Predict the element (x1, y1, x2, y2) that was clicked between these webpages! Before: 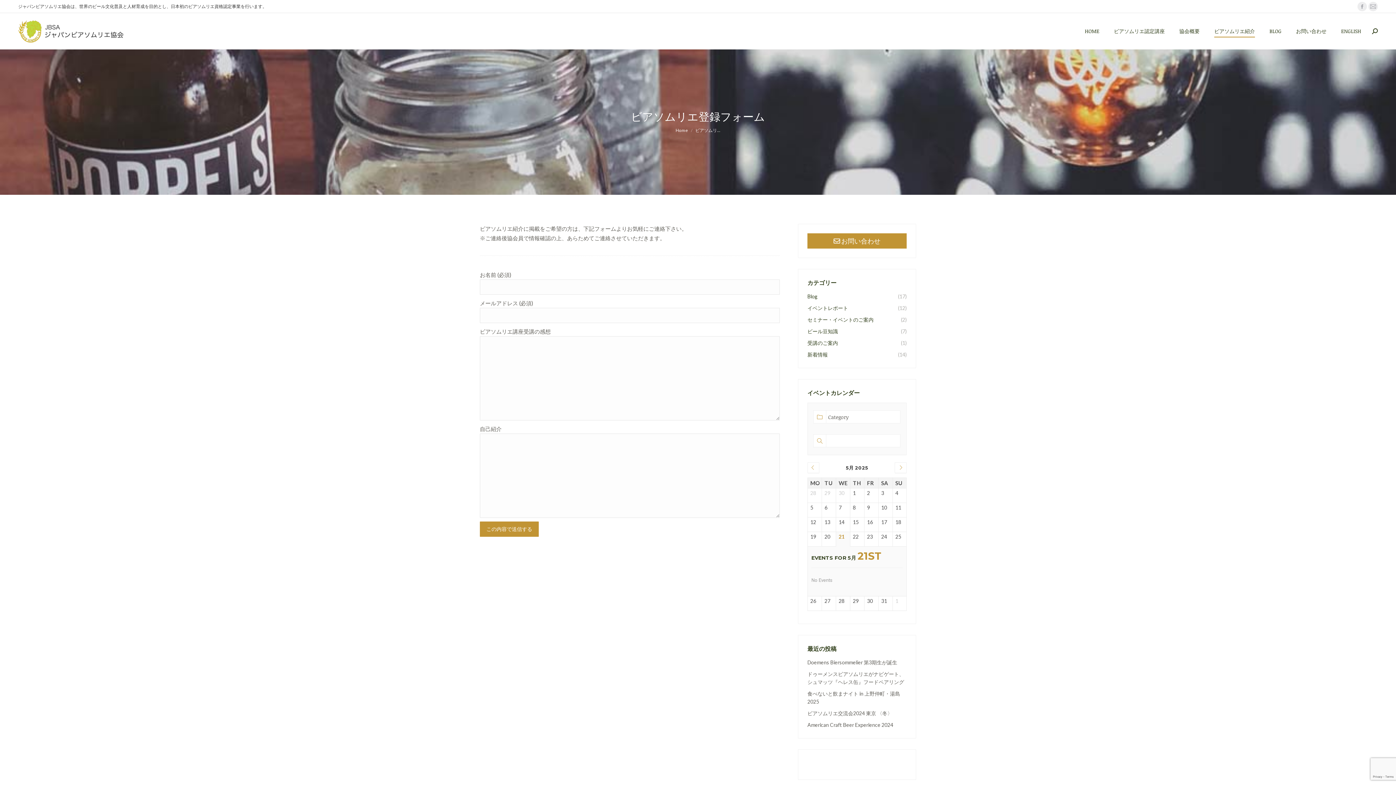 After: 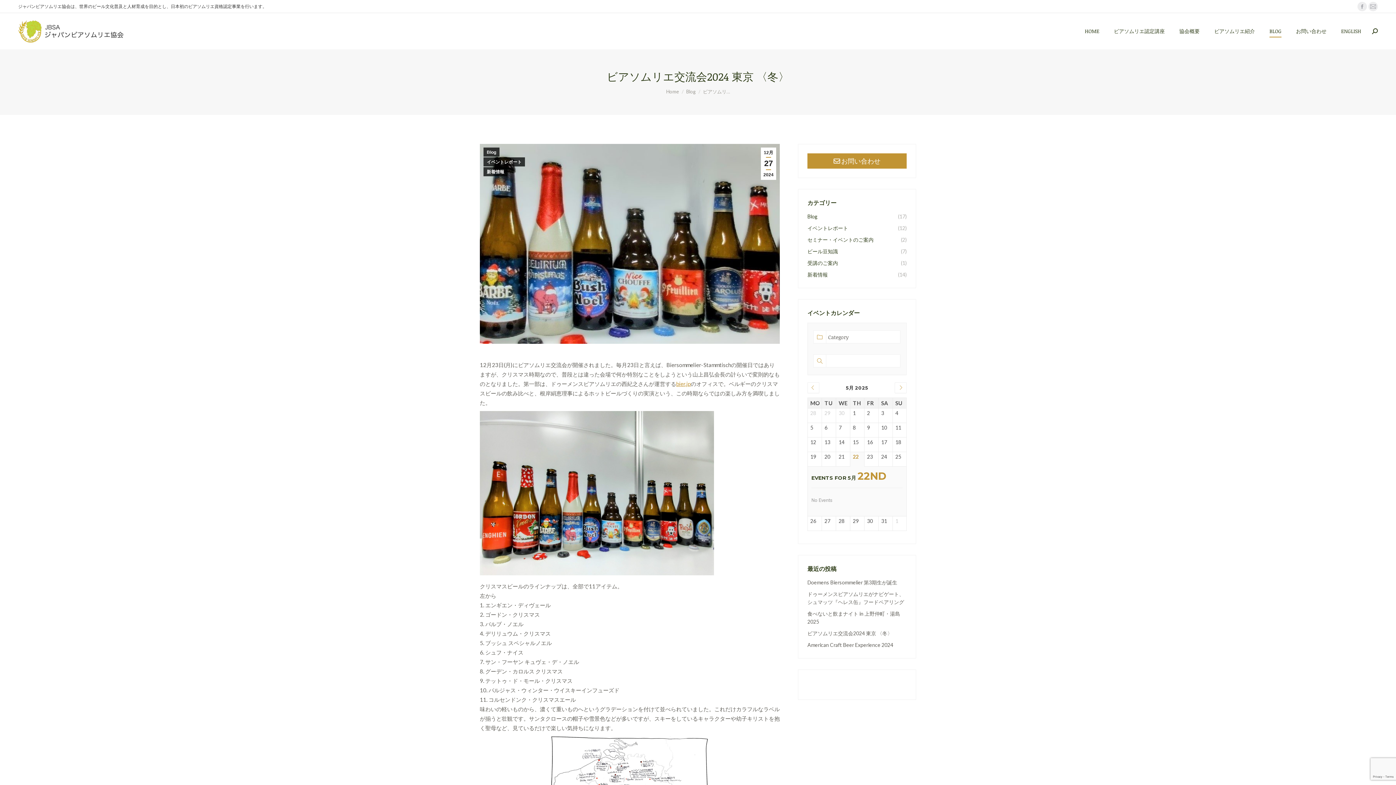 Action: bbox: (807, 709, 892, 717) label: ビアソムリエ交流会2024 東京 〈冬〉